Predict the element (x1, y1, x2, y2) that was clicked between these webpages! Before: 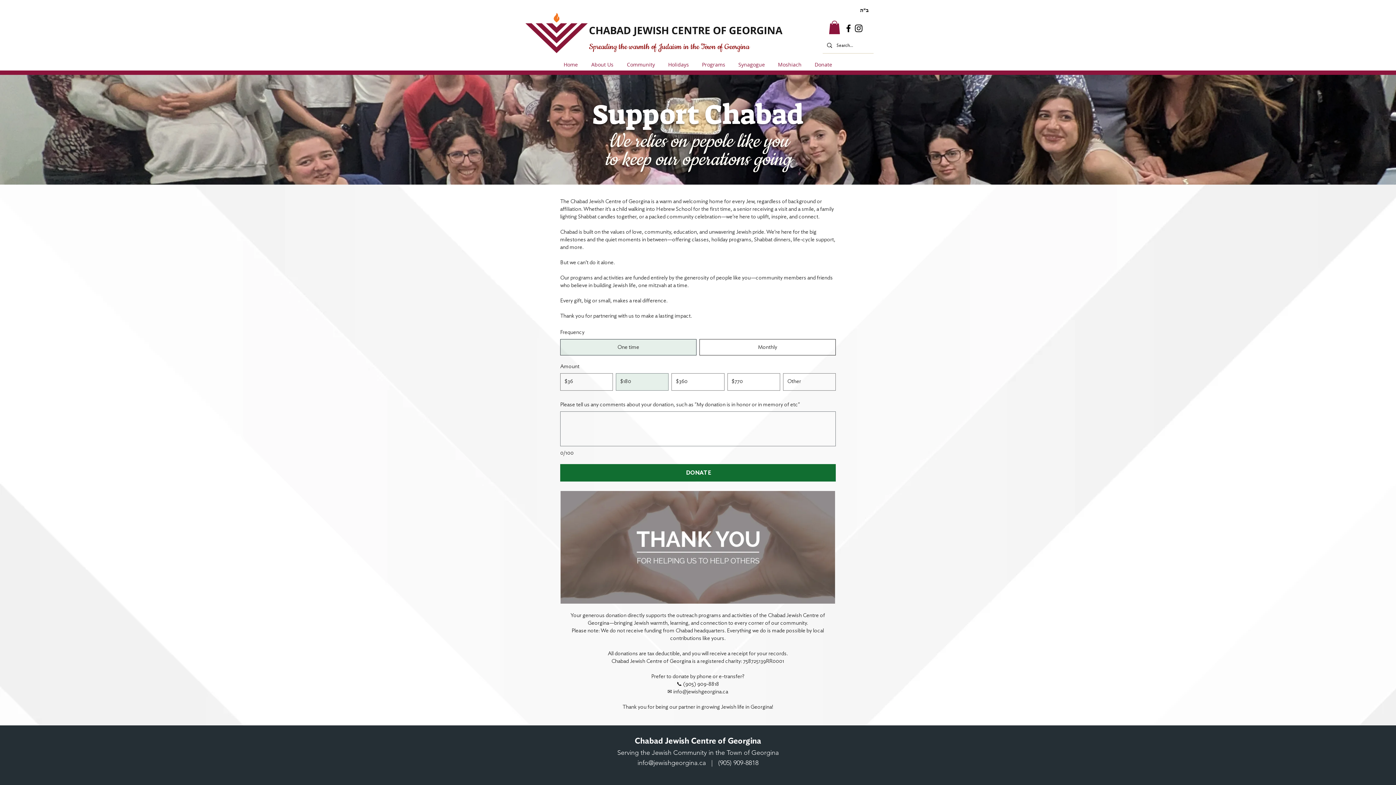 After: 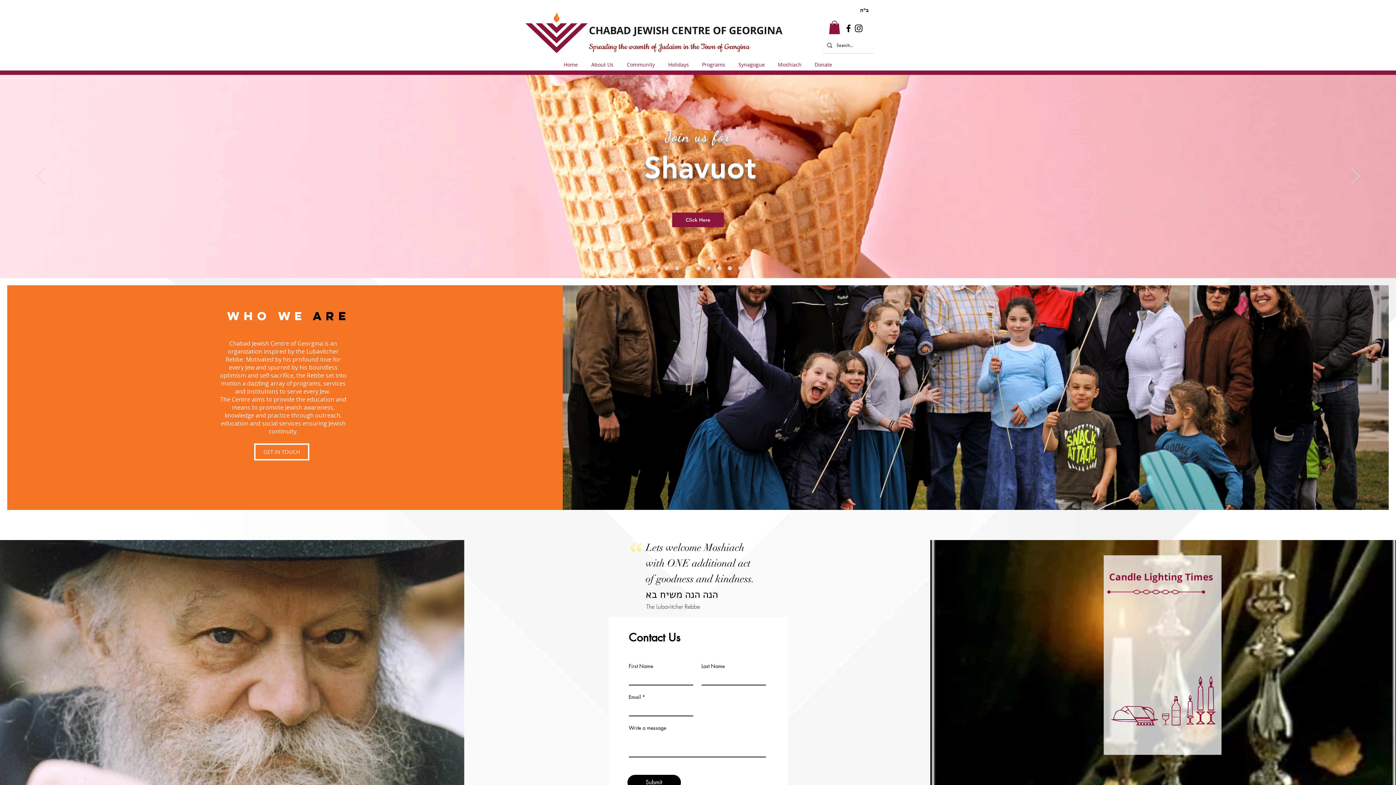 Action: bbox: (523, 10, 588, 54)